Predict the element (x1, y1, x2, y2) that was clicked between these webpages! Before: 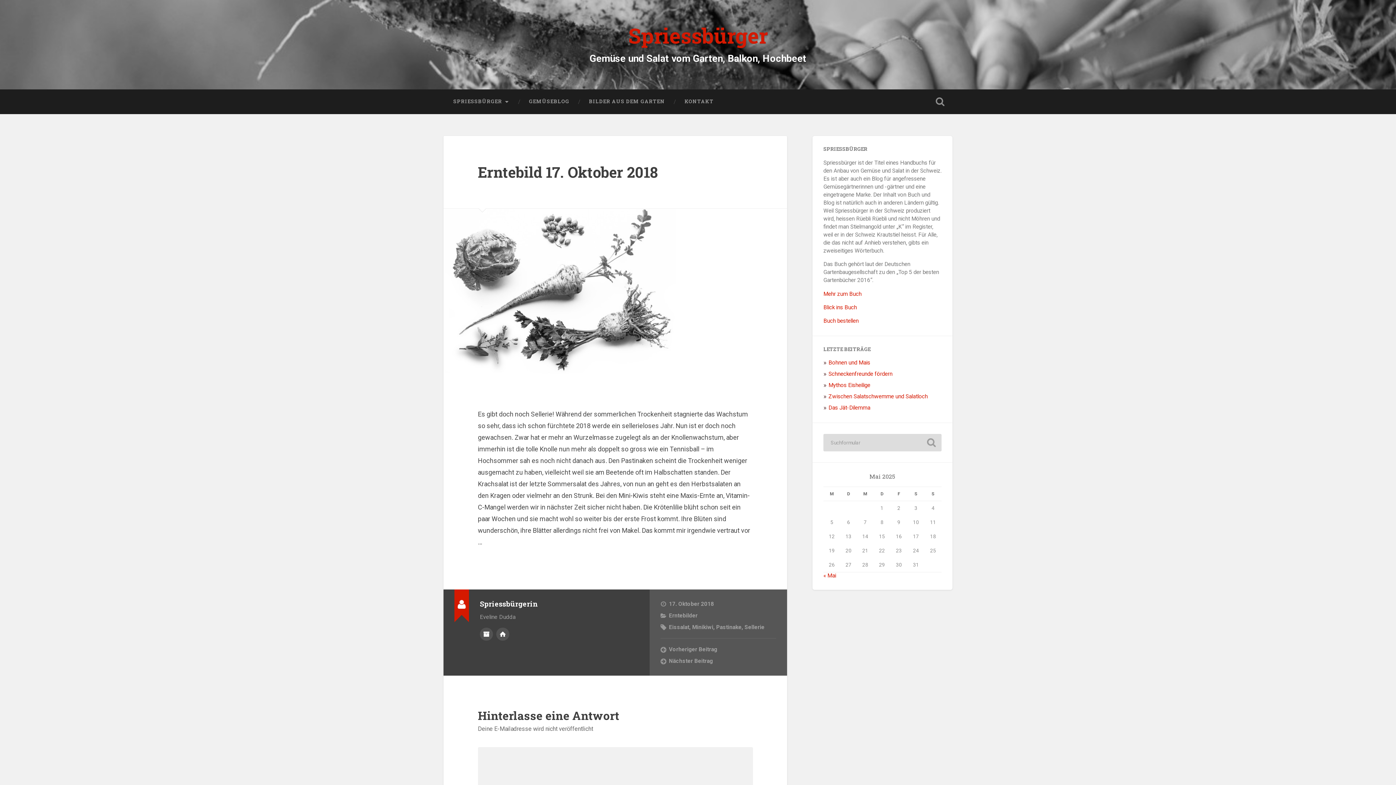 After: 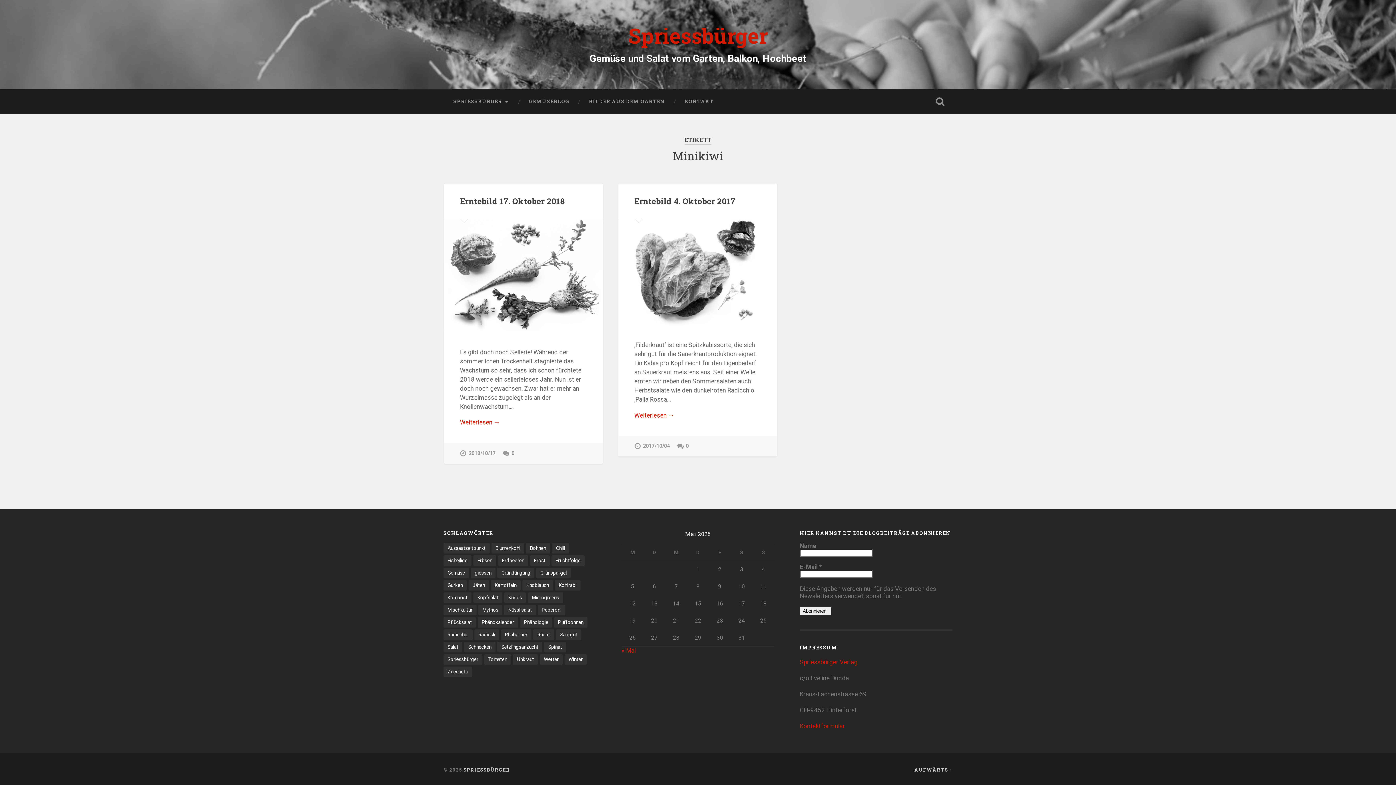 Action: label: Minikiwi bbox: (692, 624, 713, 630)